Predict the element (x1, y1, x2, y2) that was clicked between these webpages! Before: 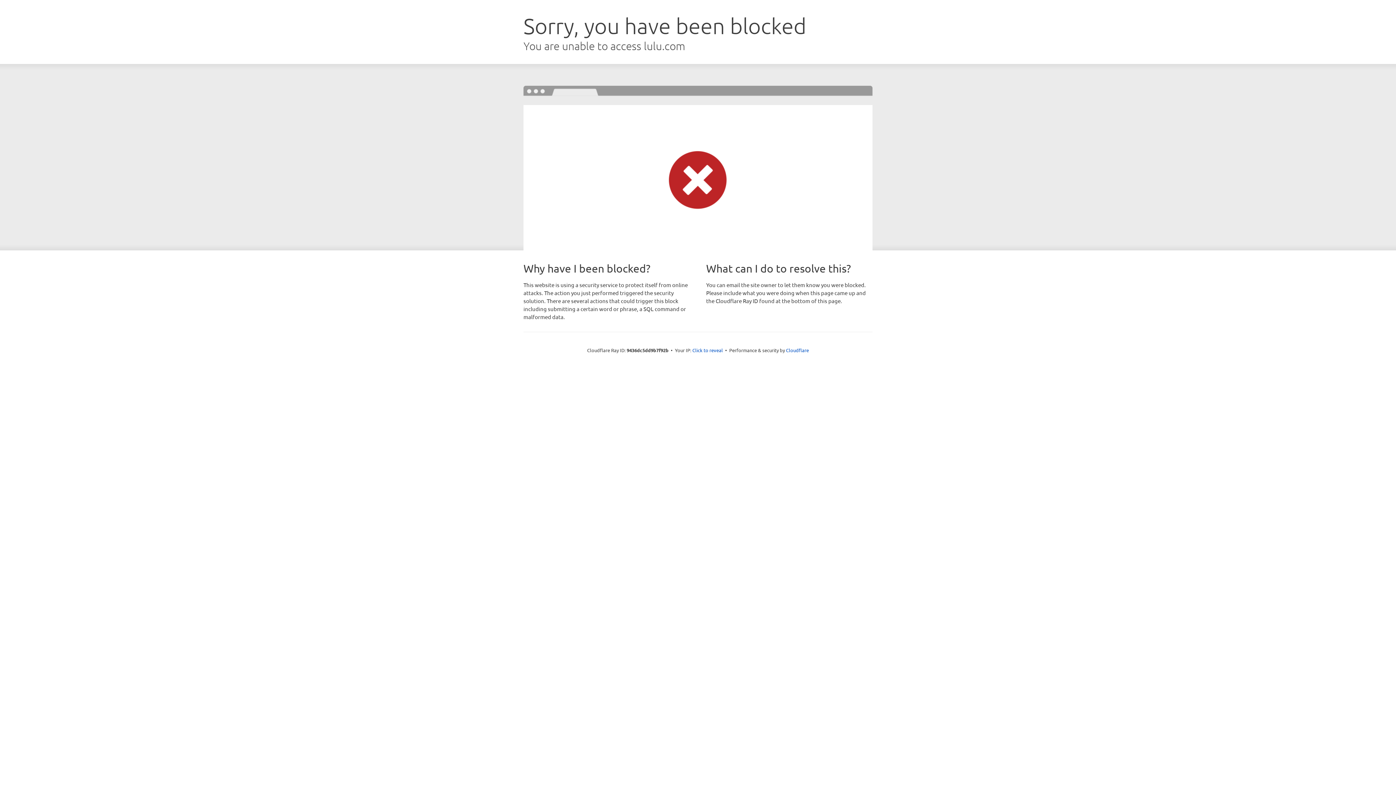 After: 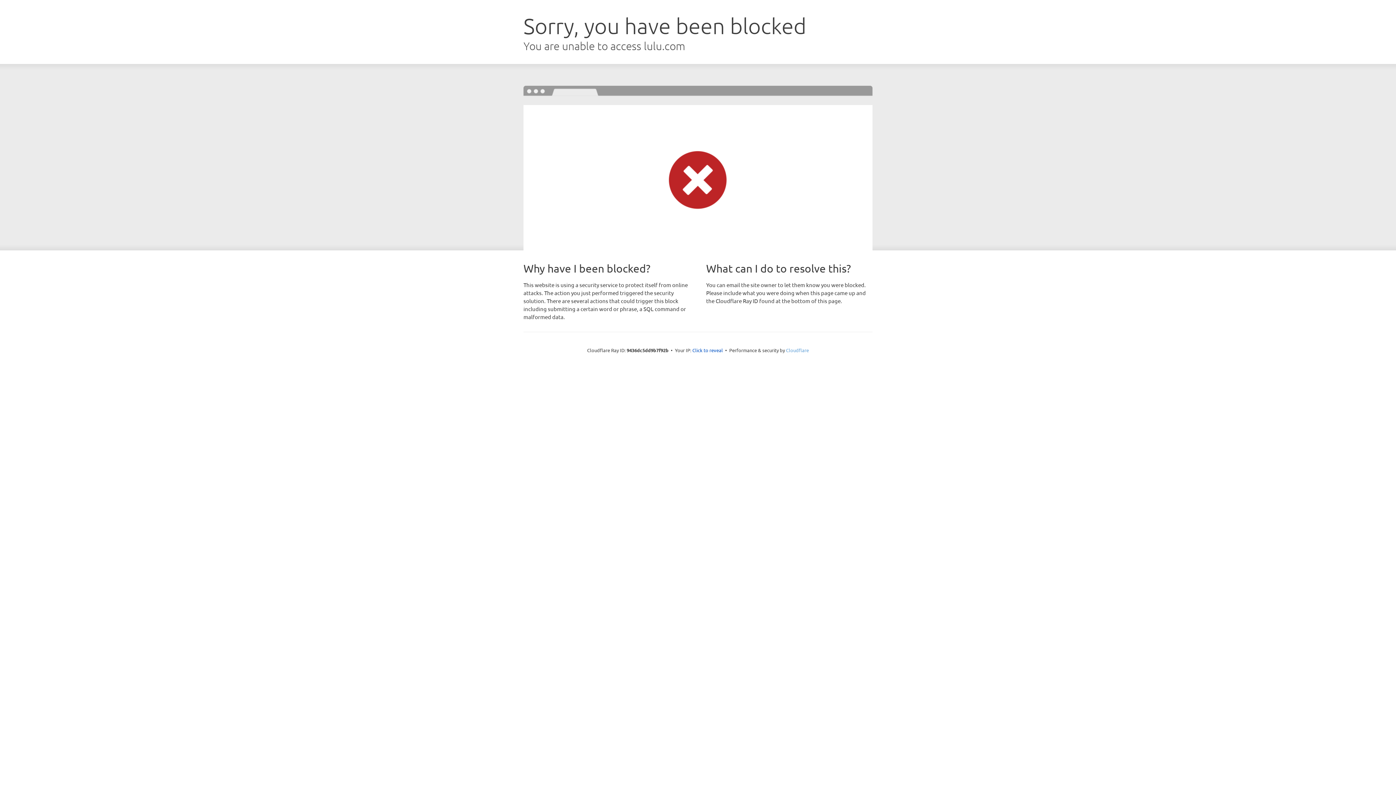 Action: label: Cloudflare bbox: (786, 347, 809, 353)